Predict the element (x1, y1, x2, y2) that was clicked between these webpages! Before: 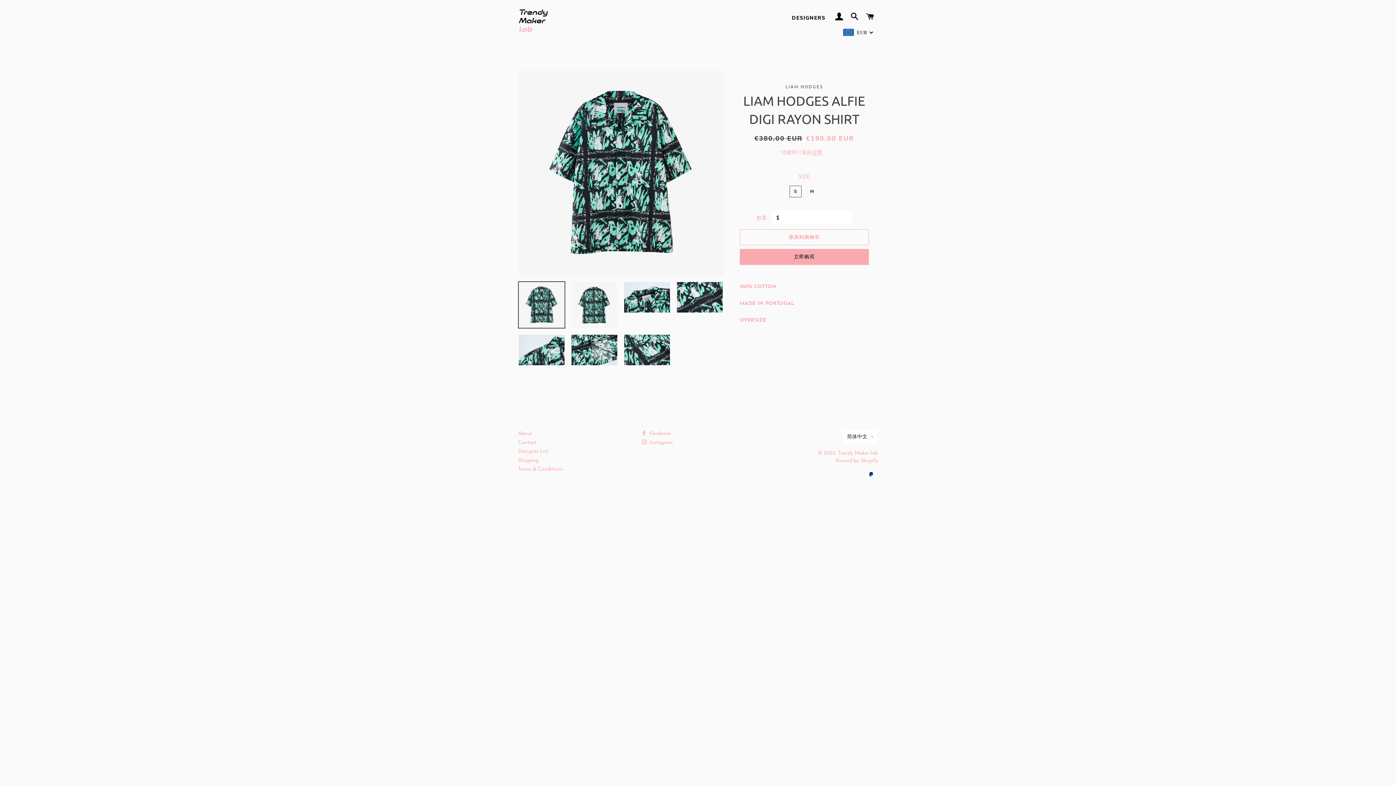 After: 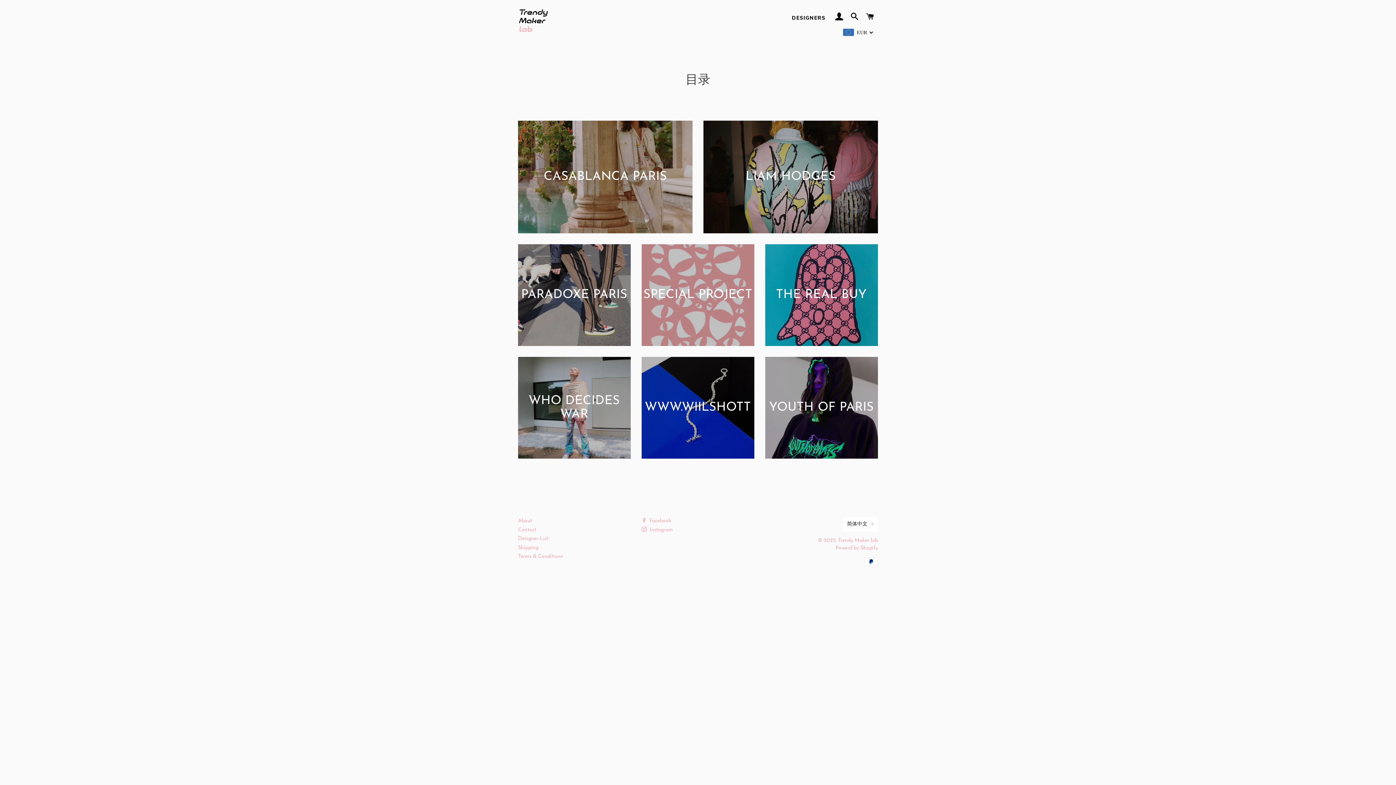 Action: bbox: (518, 449, 548, 454) label: Designer List